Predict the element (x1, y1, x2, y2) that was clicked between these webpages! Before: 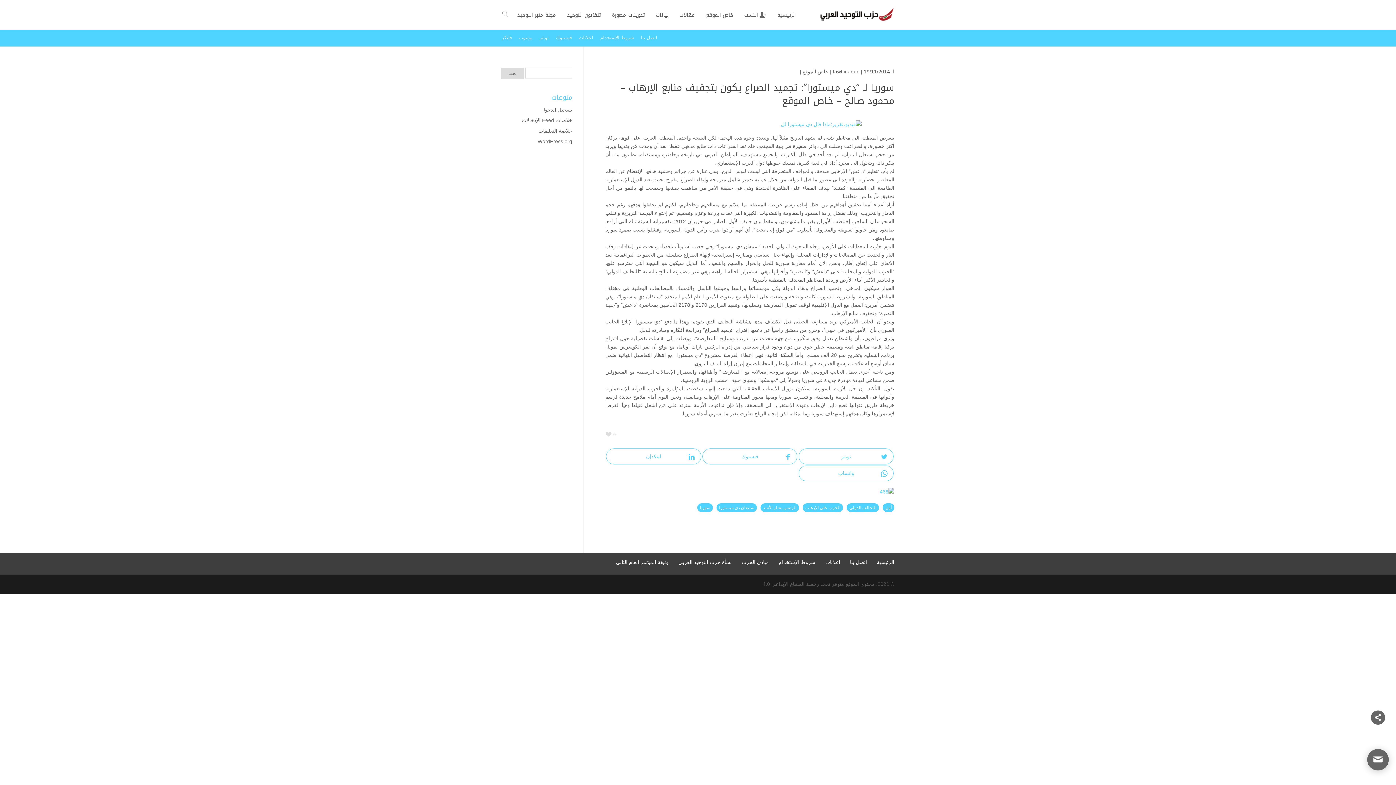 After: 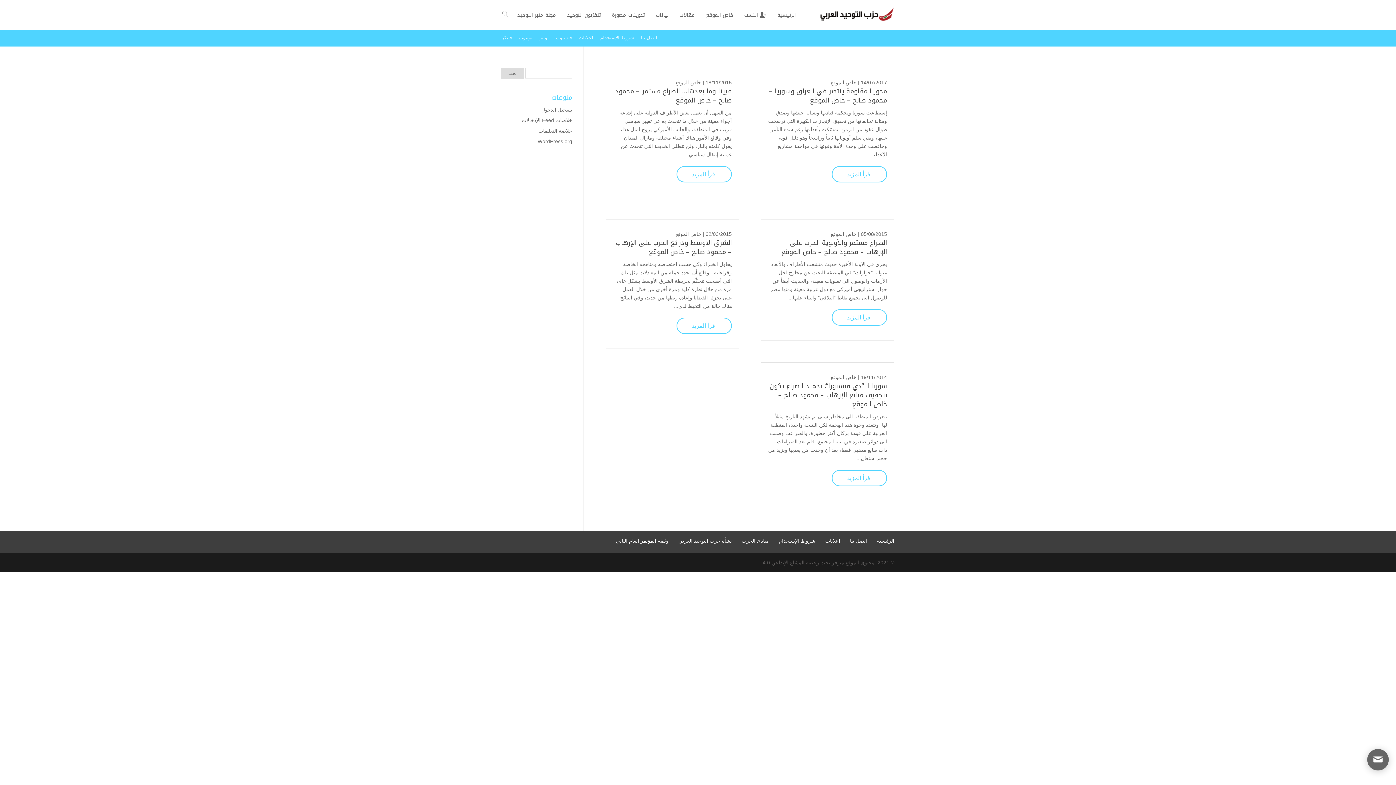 Action: label: الحرب على الإرهاب bbox: (802, 503, 843, 512)